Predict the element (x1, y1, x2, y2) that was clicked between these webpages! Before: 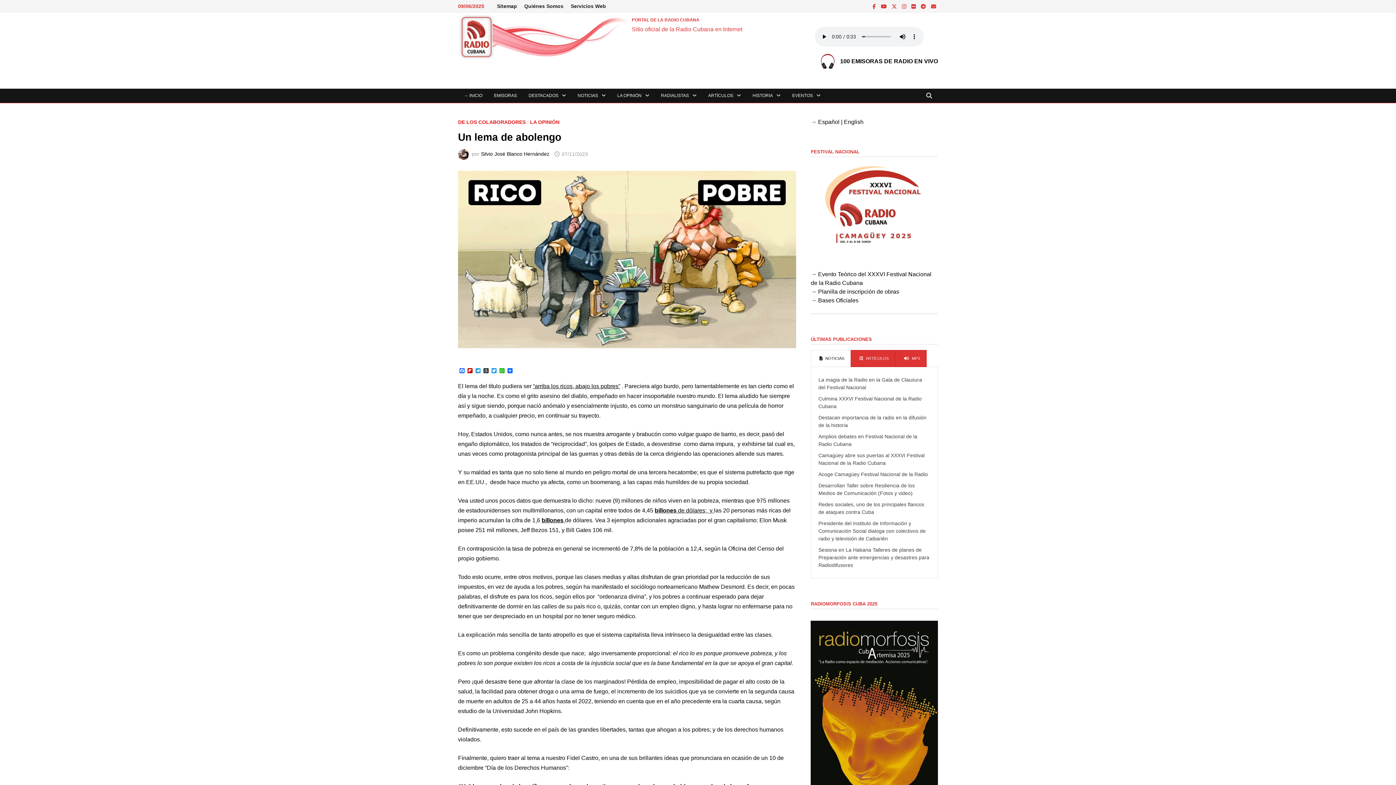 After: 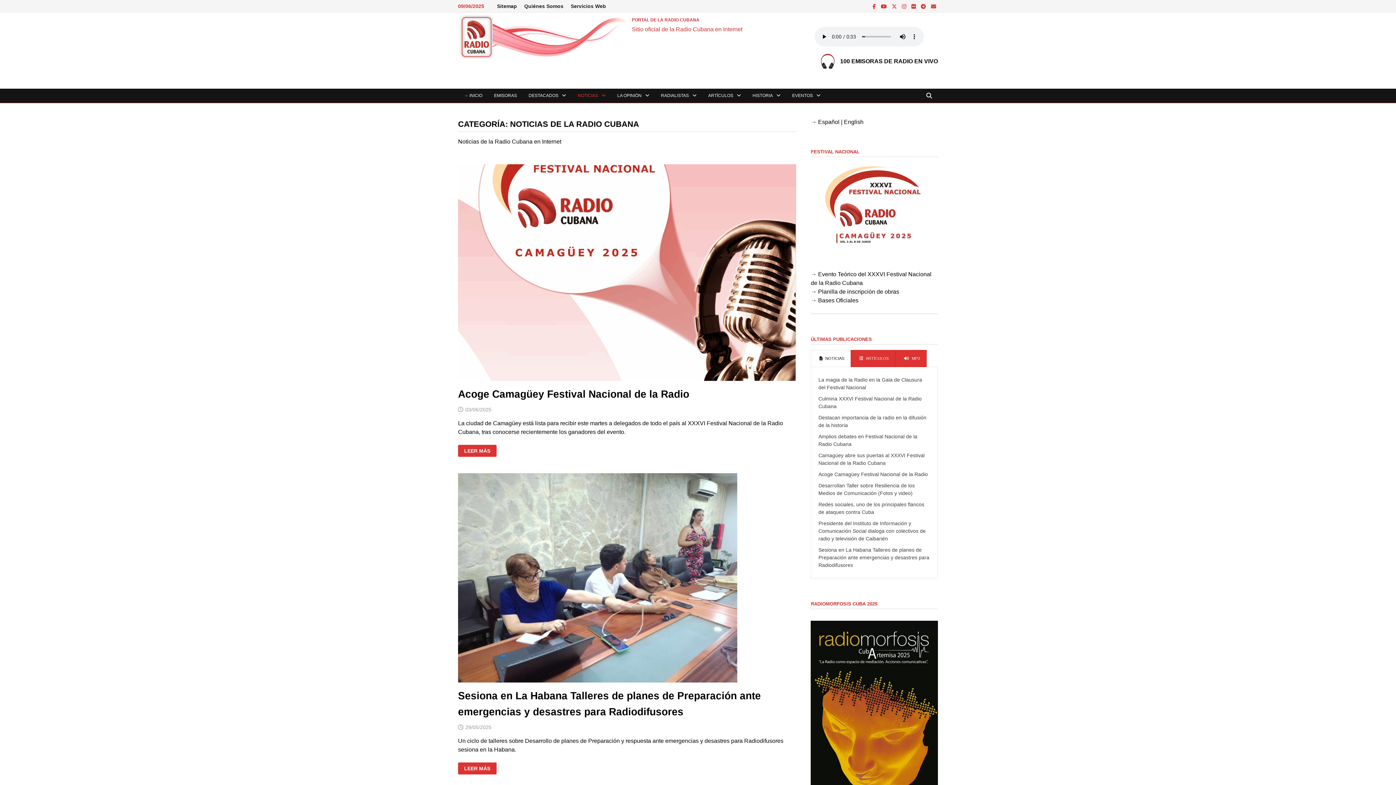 Action: label: NOTICIAS bbox: (572, 88, 611, 102)